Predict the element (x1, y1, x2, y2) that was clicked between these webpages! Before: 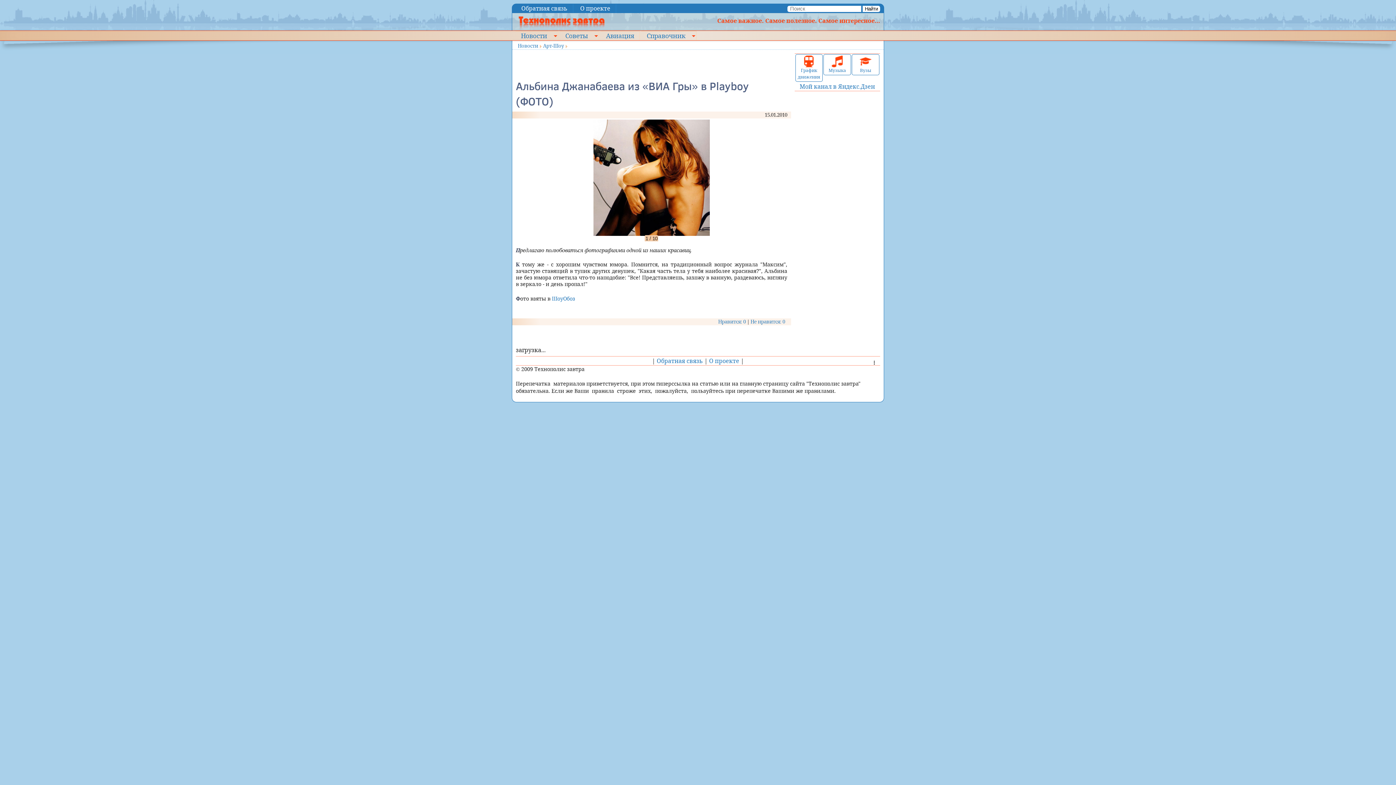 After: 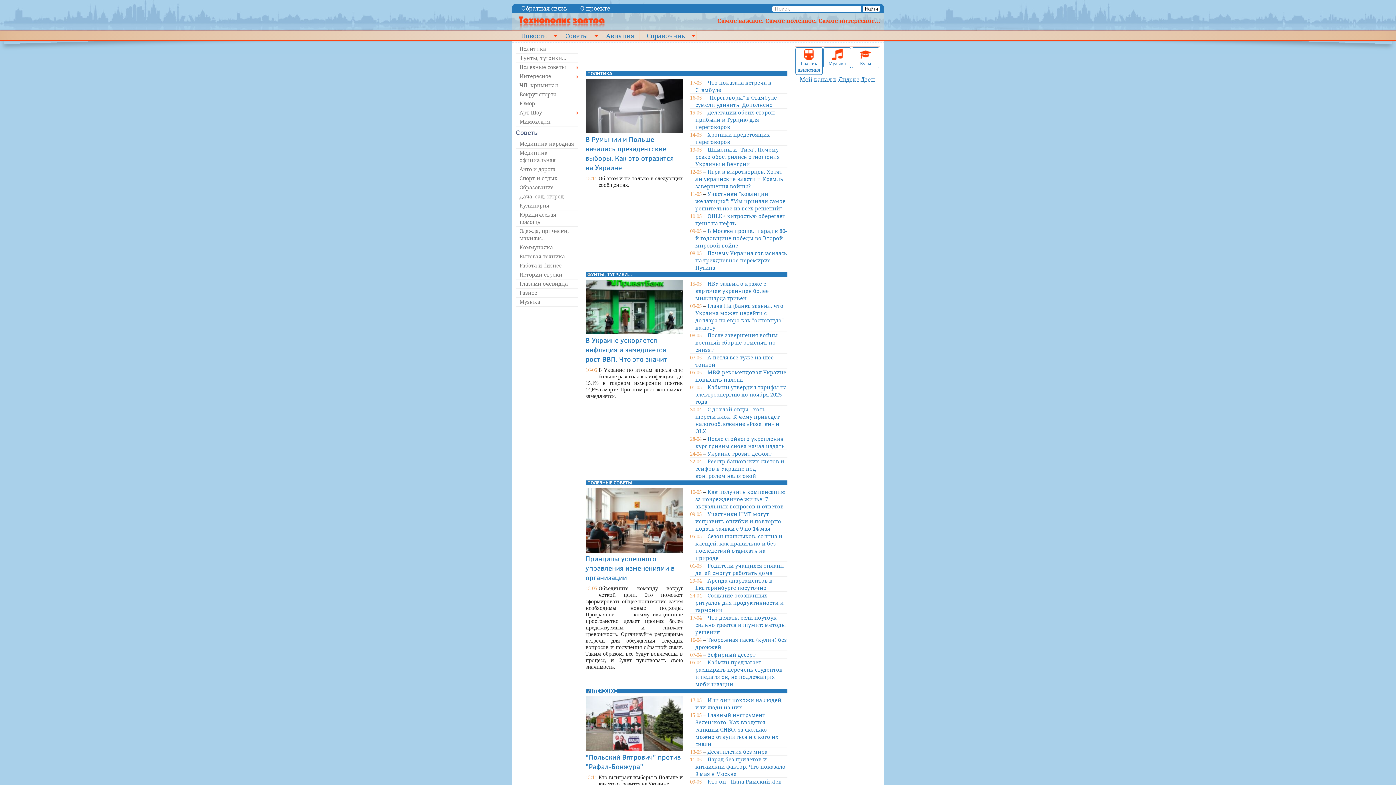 Action: bbox: (515, 31, 558, 40) label: Новости